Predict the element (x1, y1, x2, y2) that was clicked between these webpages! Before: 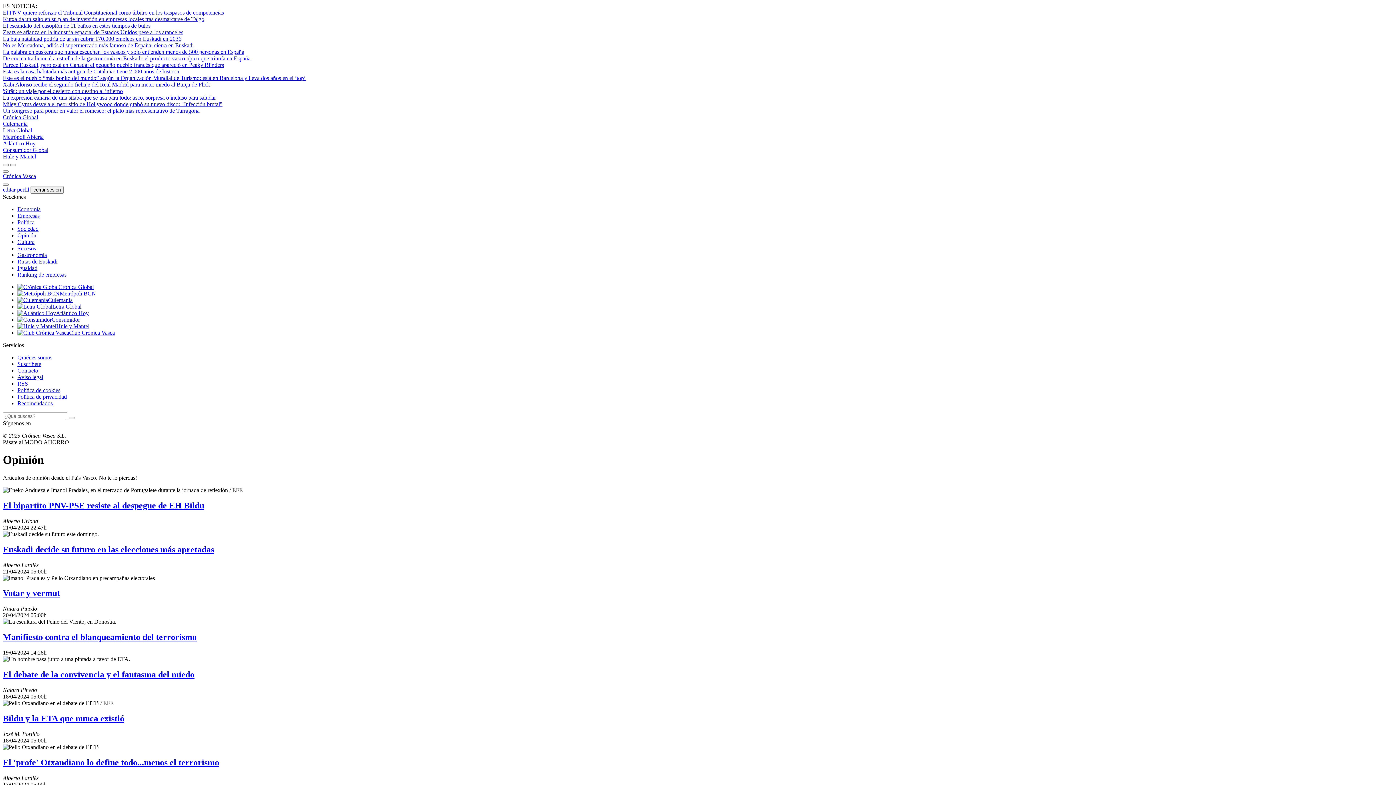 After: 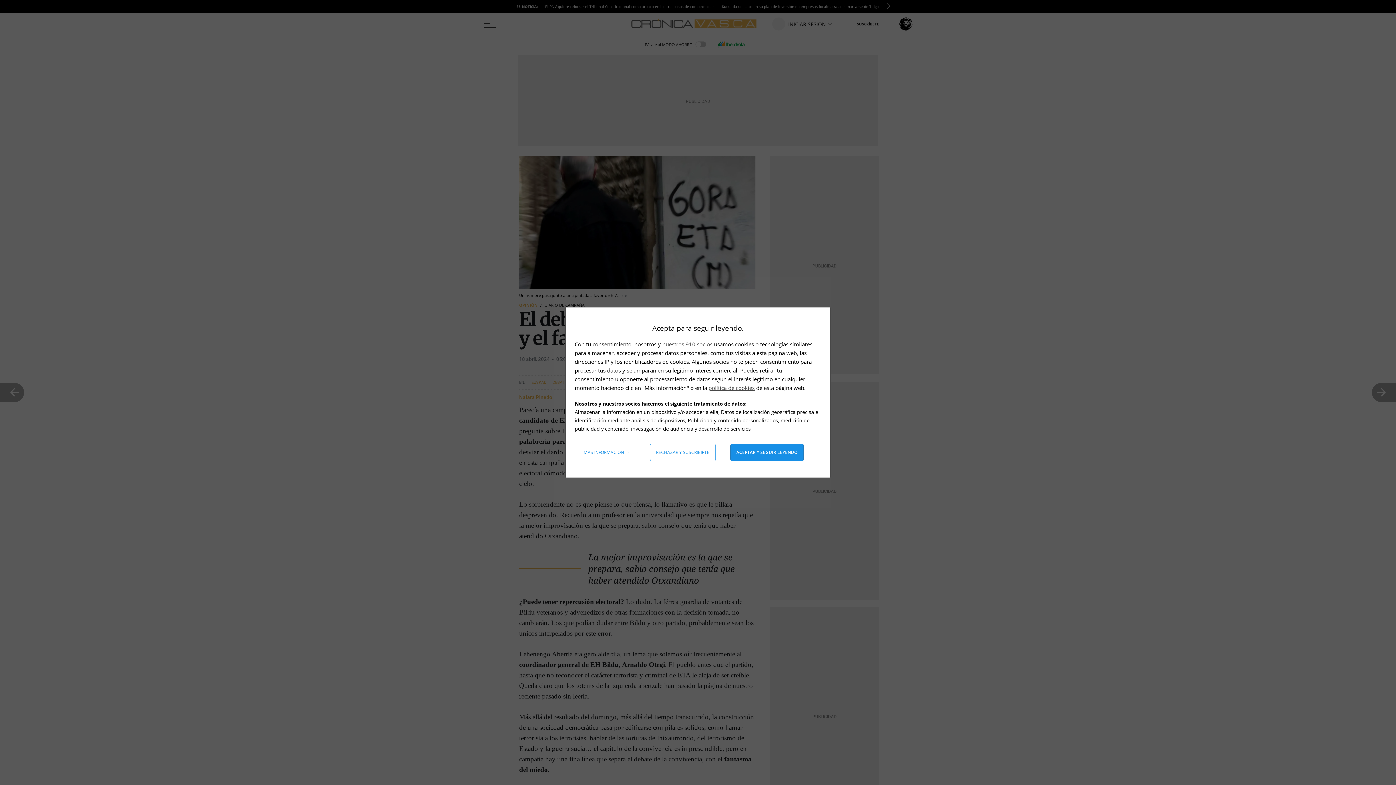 Action: label: El debate de la convivencia y el fantasma del miedo bbox: (2, 670, 194, 679)